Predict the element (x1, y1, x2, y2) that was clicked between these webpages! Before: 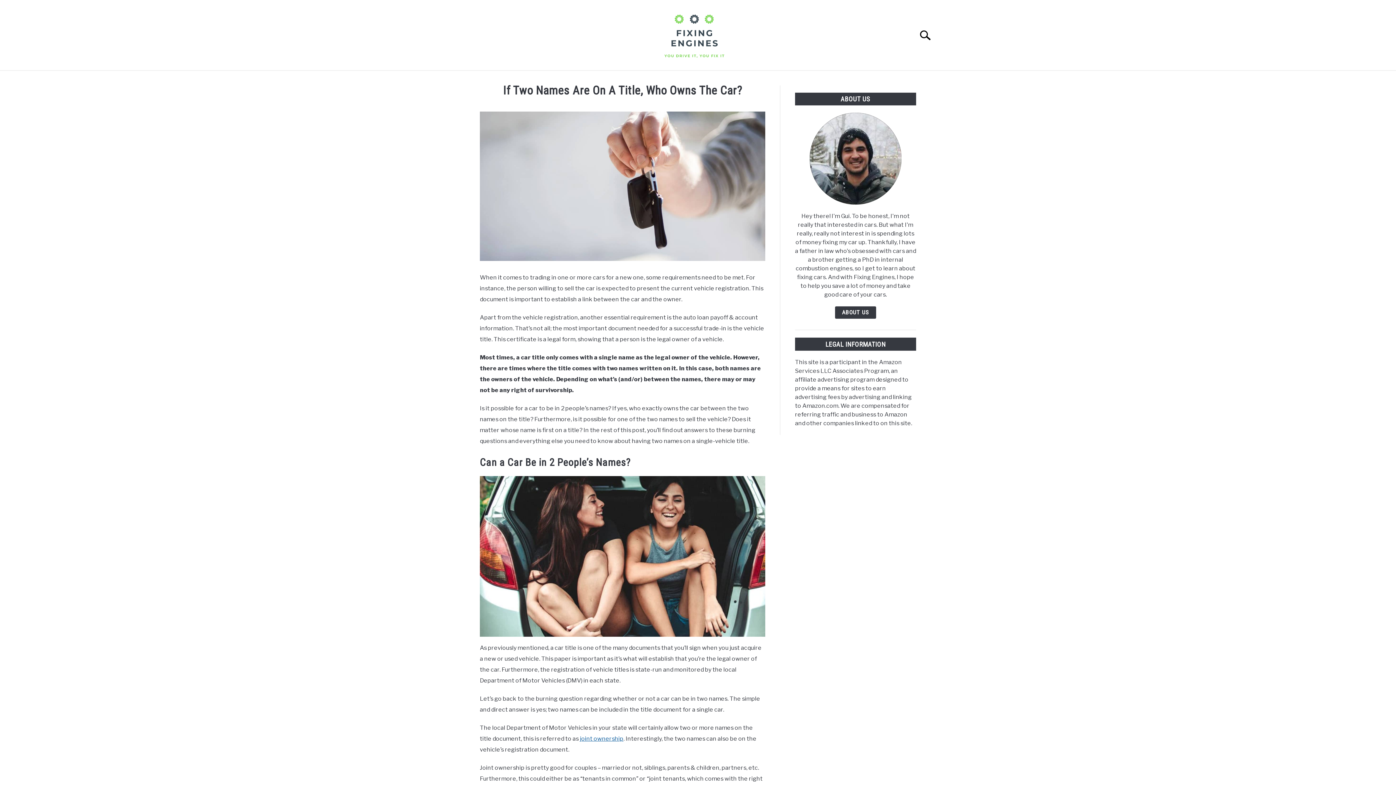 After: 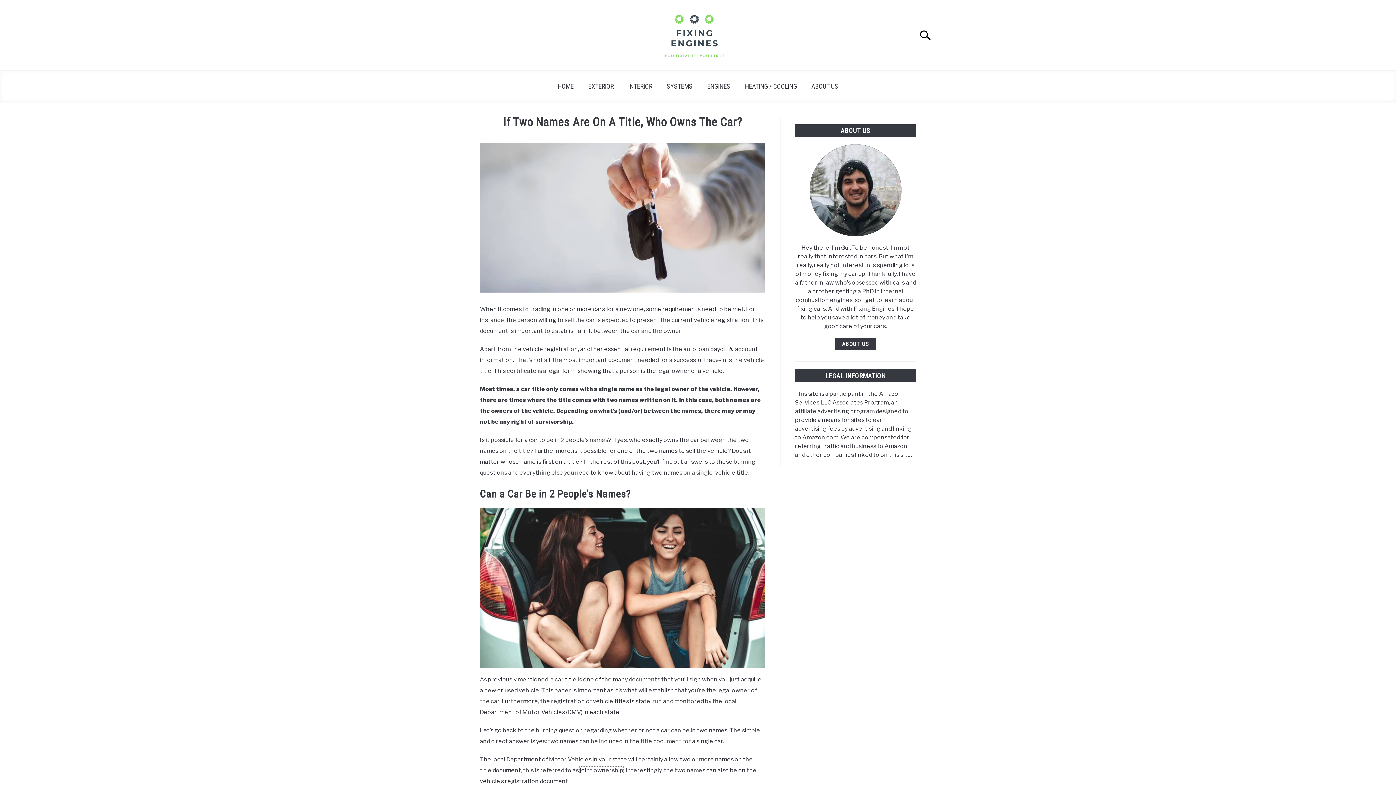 Action: label: joint ownership bbox: (580, 735, 623, 742)